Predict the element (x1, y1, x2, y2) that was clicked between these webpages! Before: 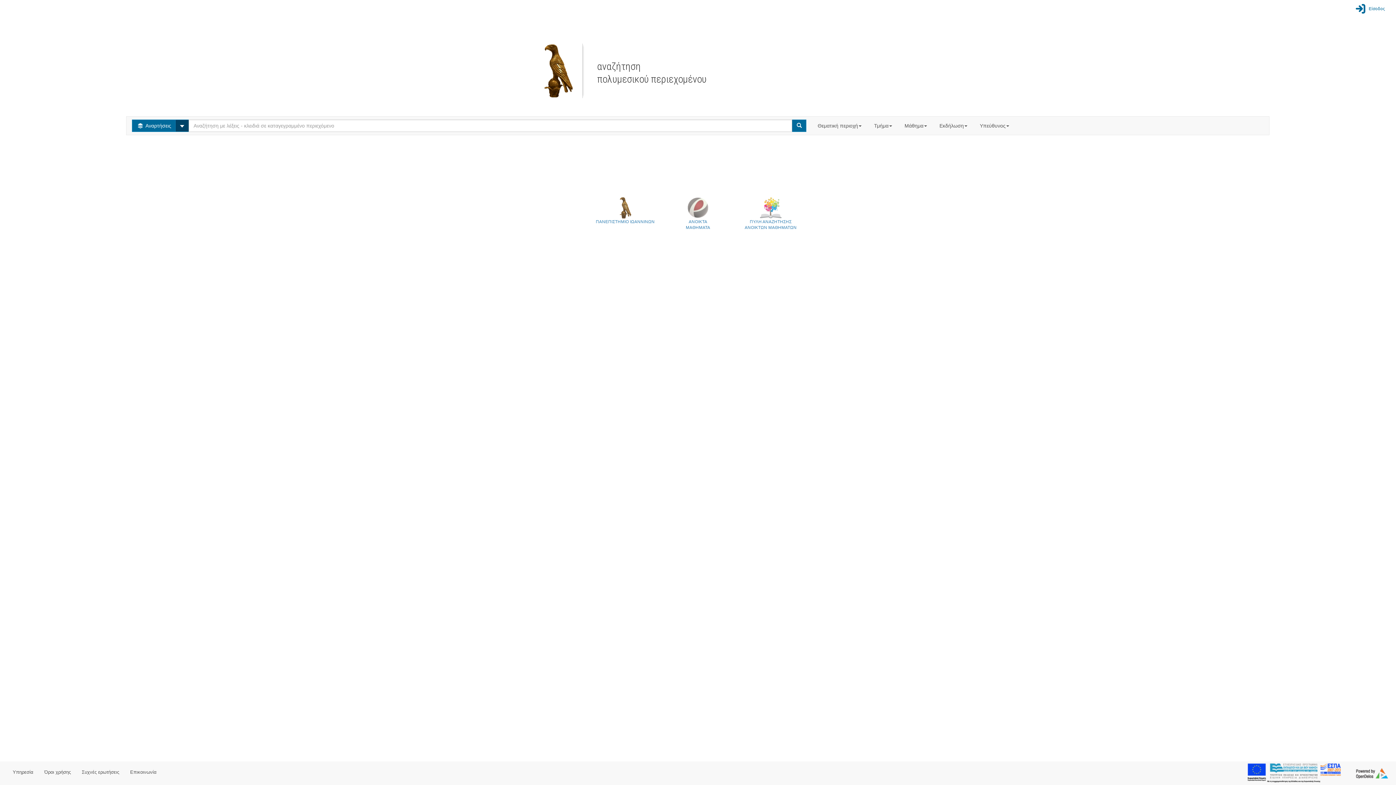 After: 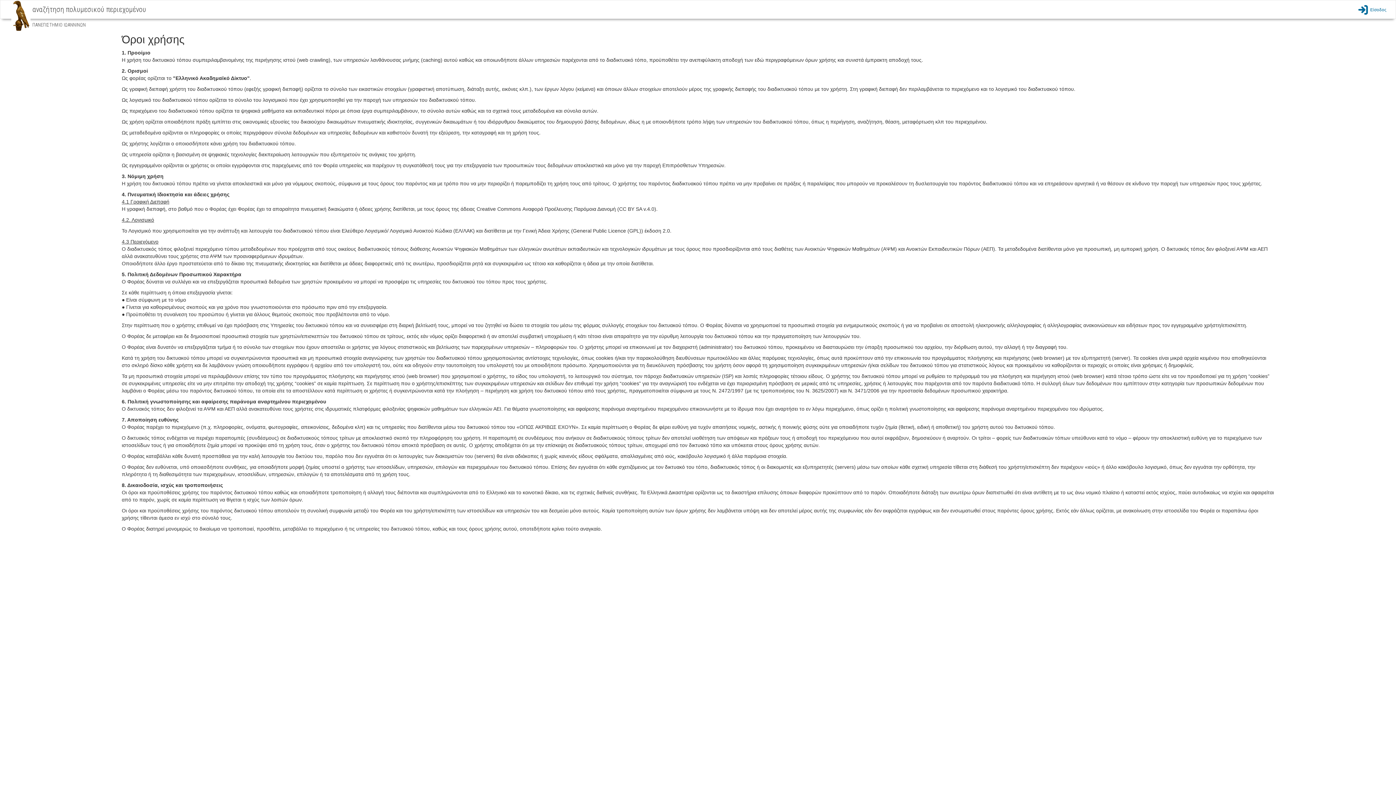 Action: bbox: (38, 763, 76, 781) label: Όροι χρήσης